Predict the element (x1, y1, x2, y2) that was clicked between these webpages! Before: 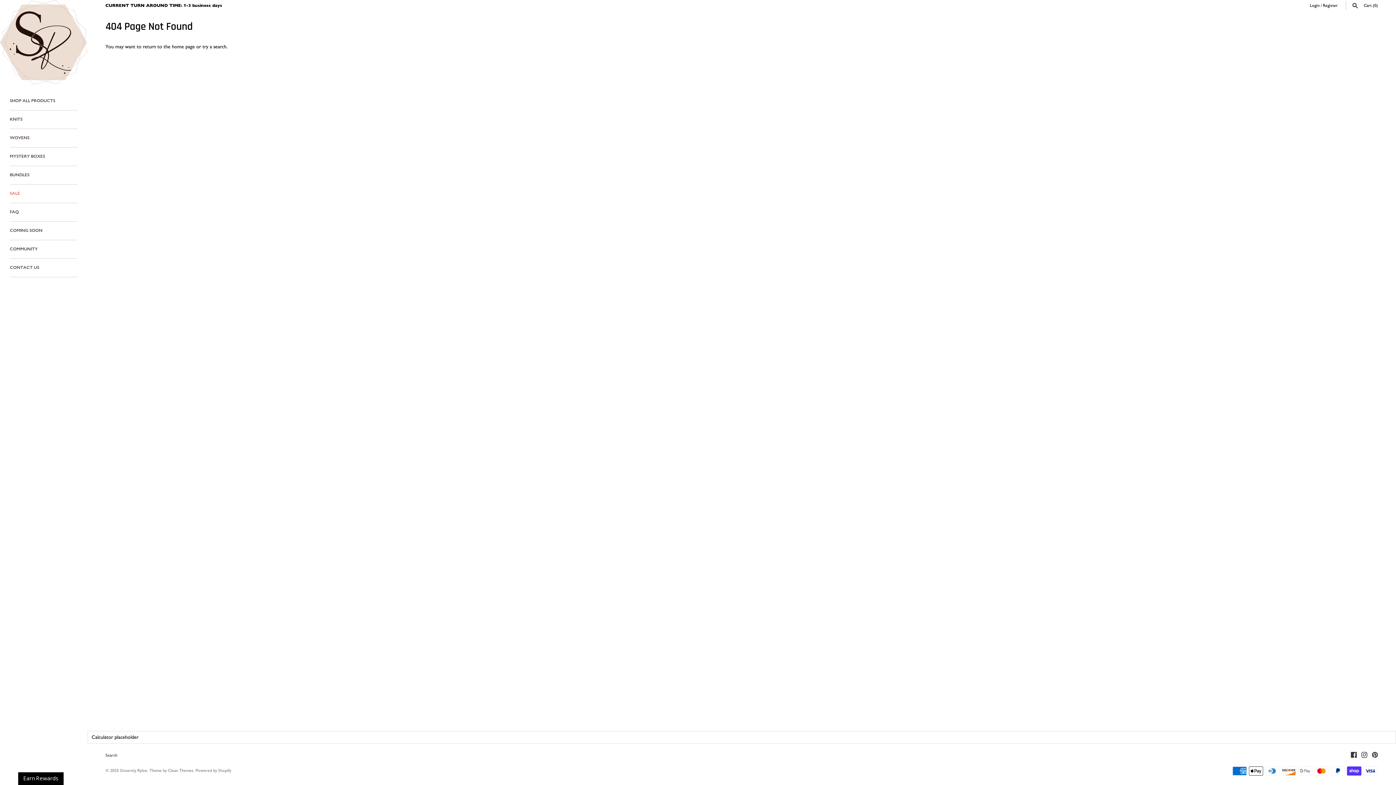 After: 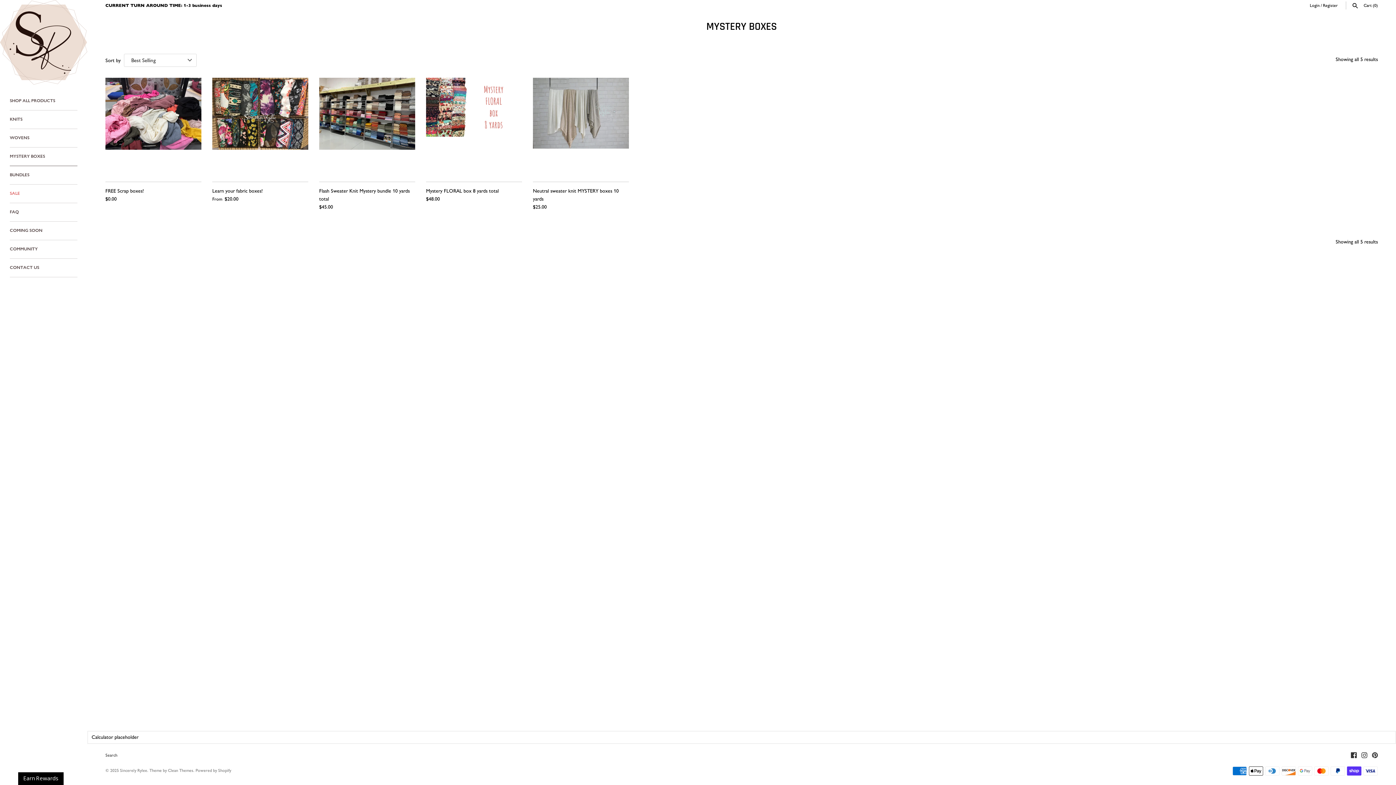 Action: label: MYSTERY BOXES bbox: (9, 147, 77, 166)